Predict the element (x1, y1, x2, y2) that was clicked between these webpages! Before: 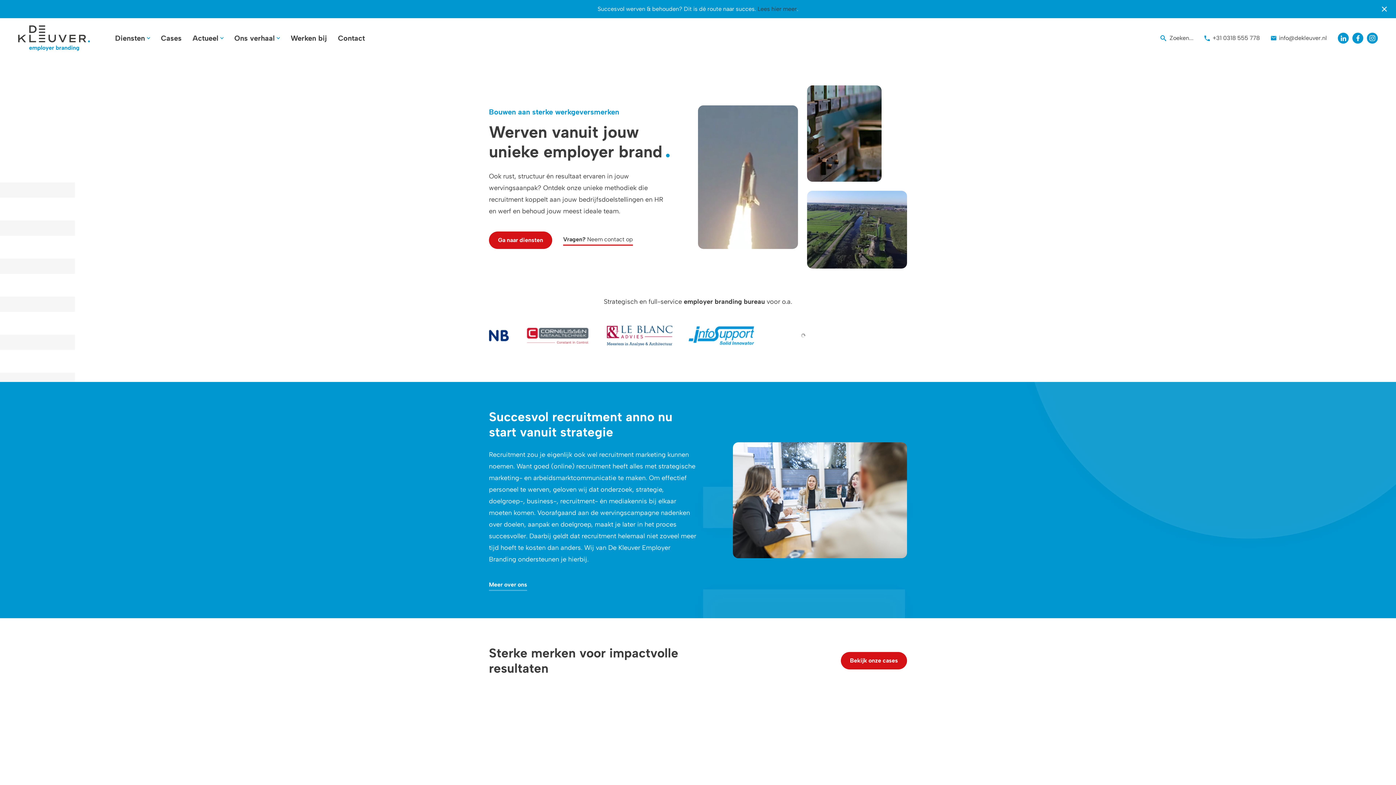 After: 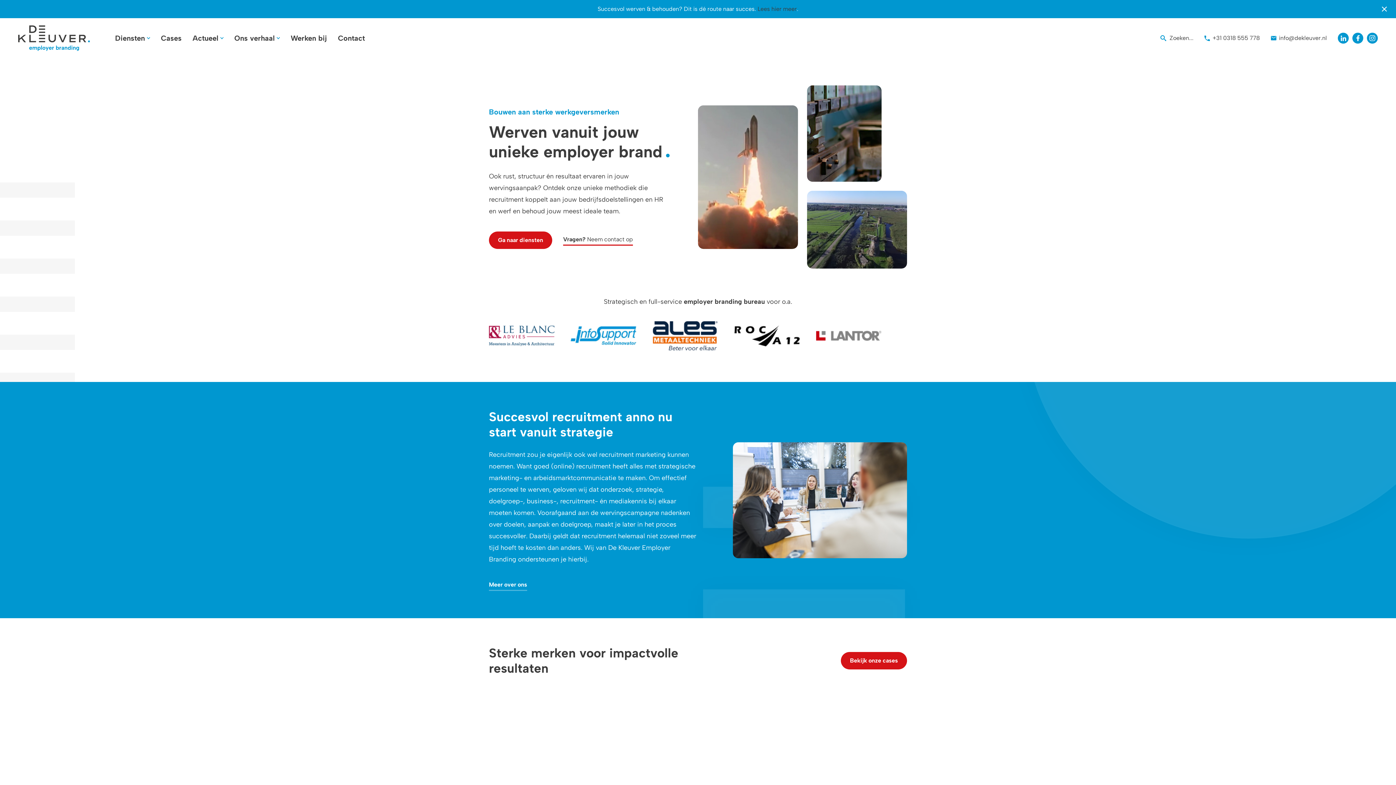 Action: label: next bbox: (889, 694, 907, 712)